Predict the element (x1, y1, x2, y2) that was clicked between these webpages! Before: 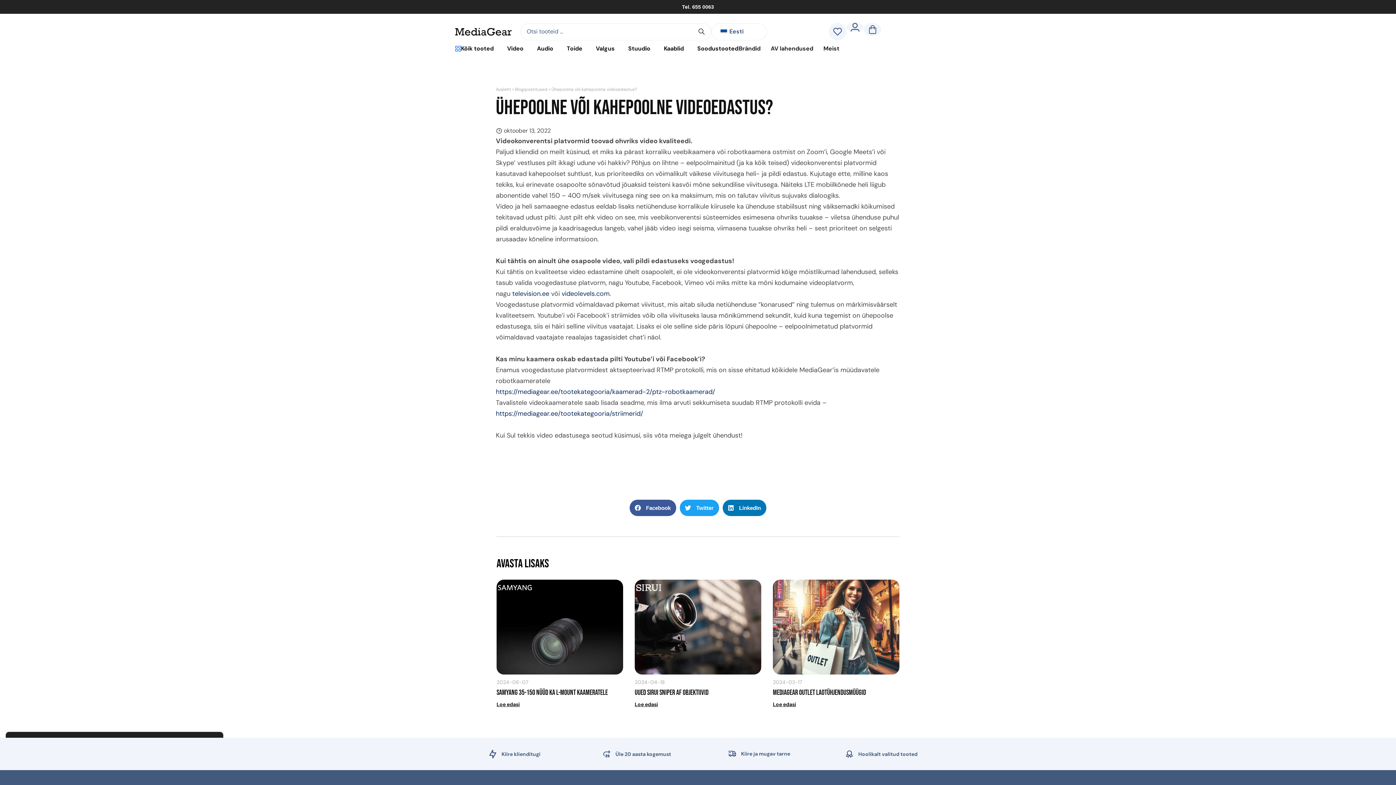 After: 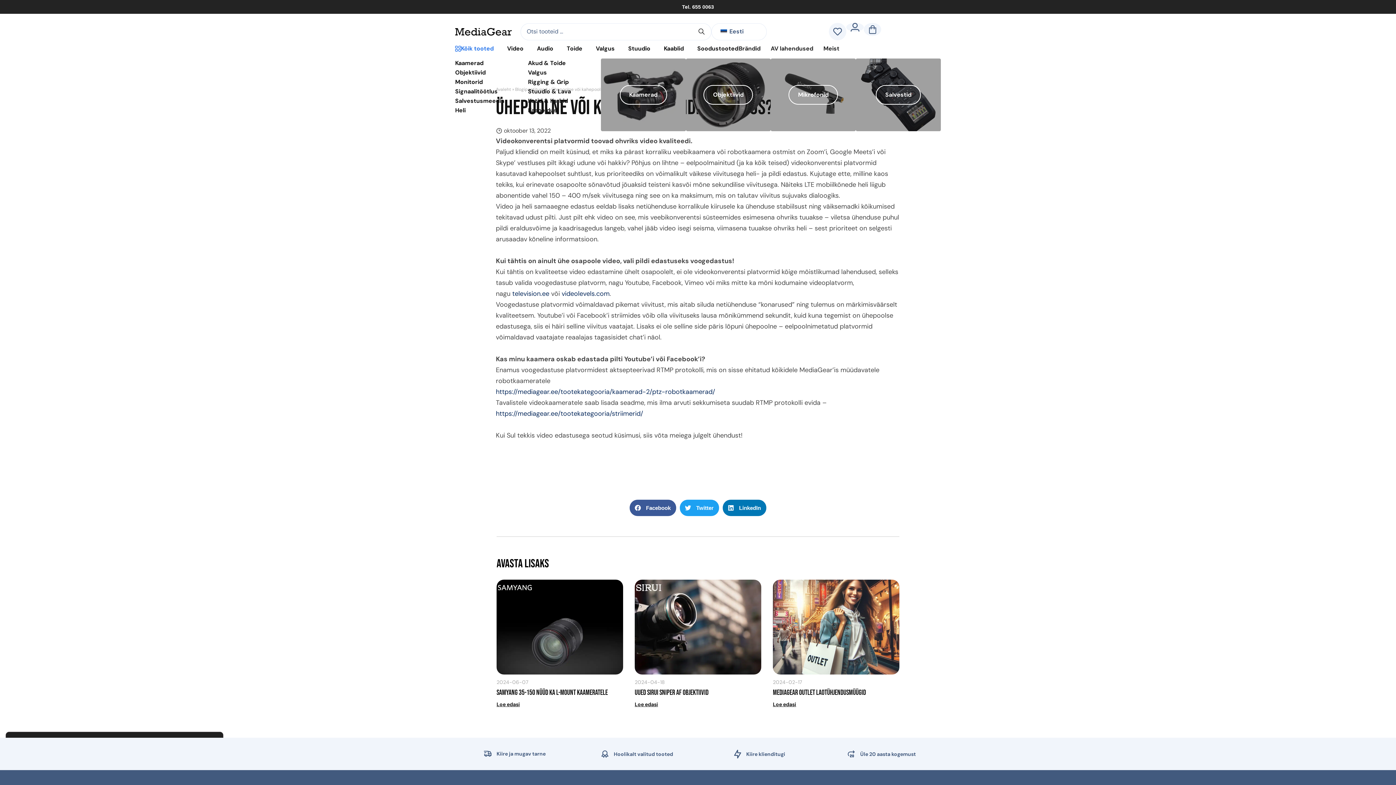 Action: label: Kõik tooted bbox: (455, 44, 493, 53)